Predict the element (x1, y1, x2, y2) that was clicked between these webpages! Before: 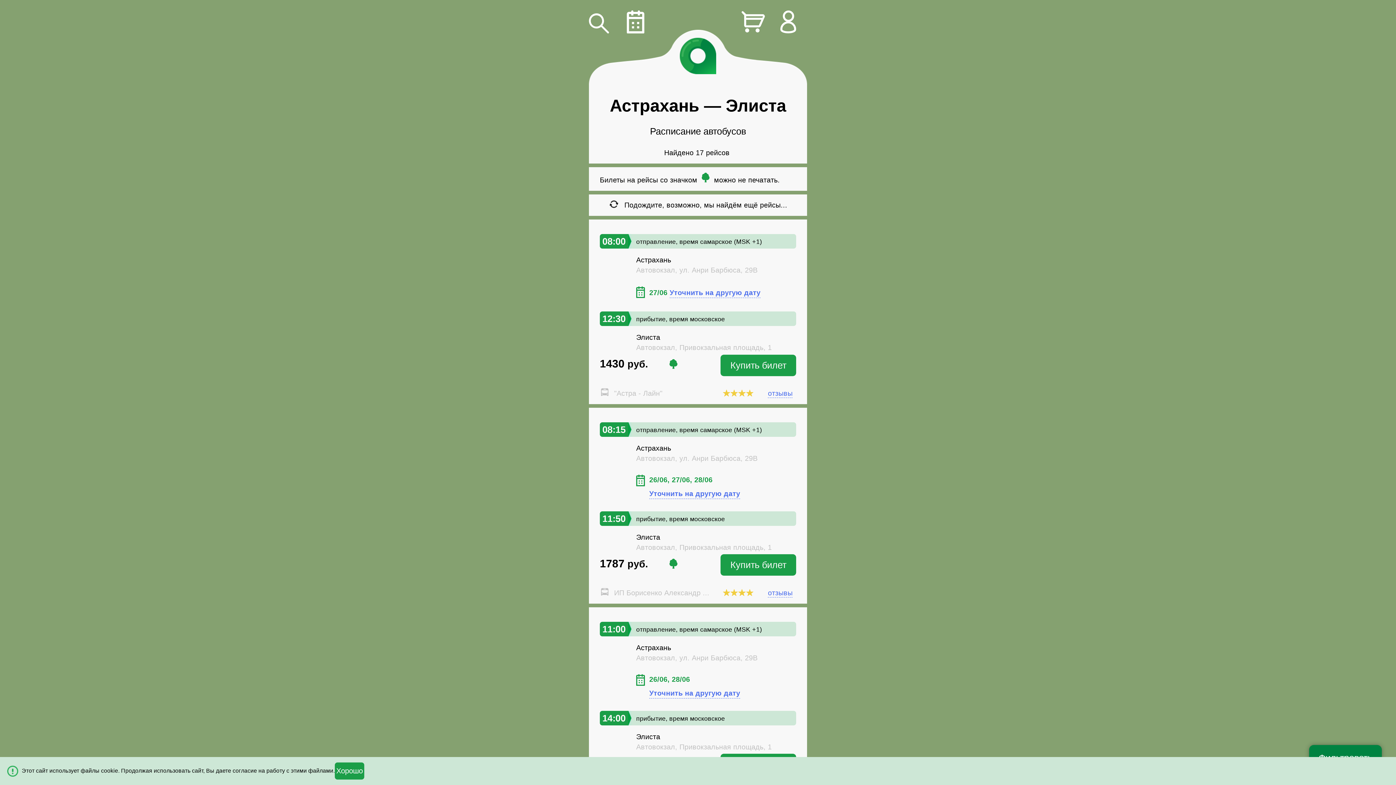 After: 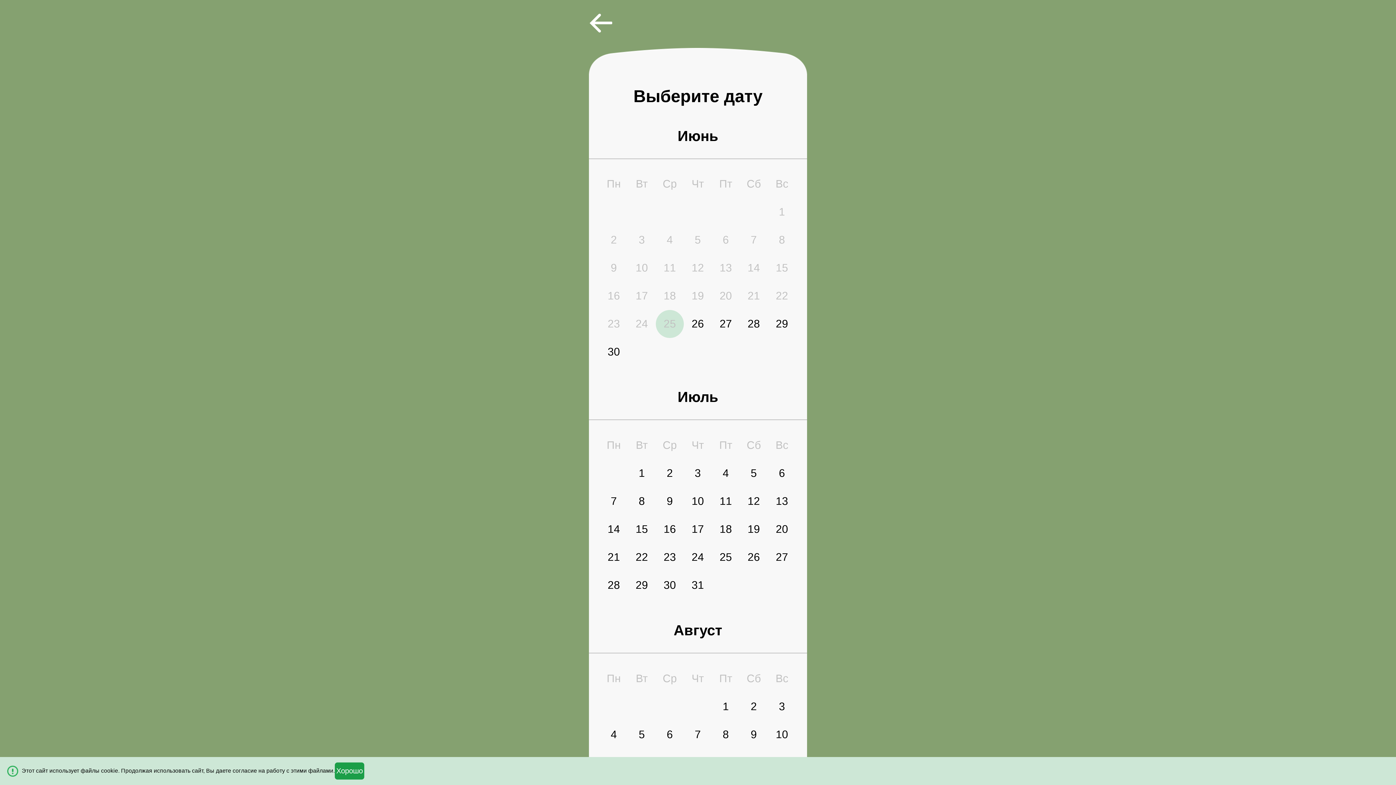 Action: label: Купить билет bbox: (720, 554, 796, 576)